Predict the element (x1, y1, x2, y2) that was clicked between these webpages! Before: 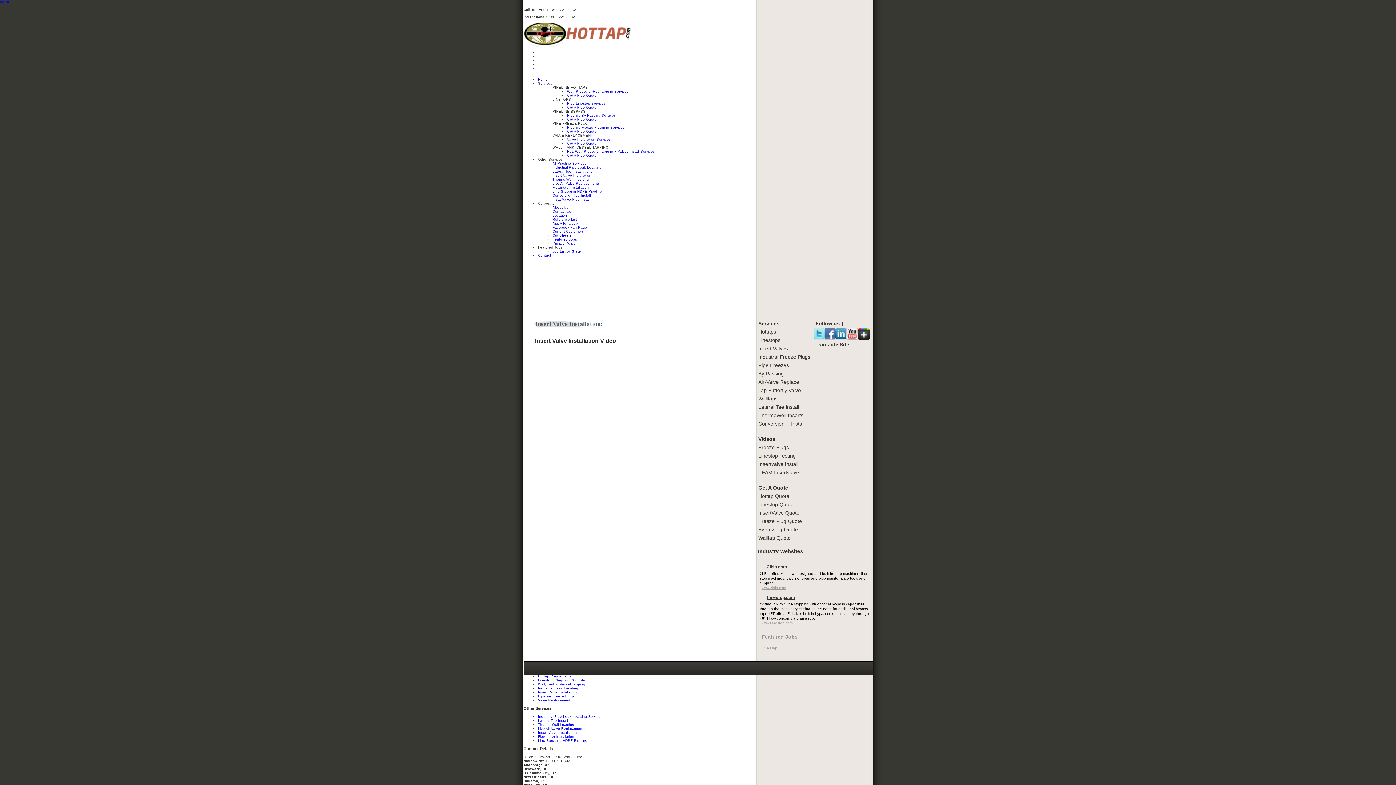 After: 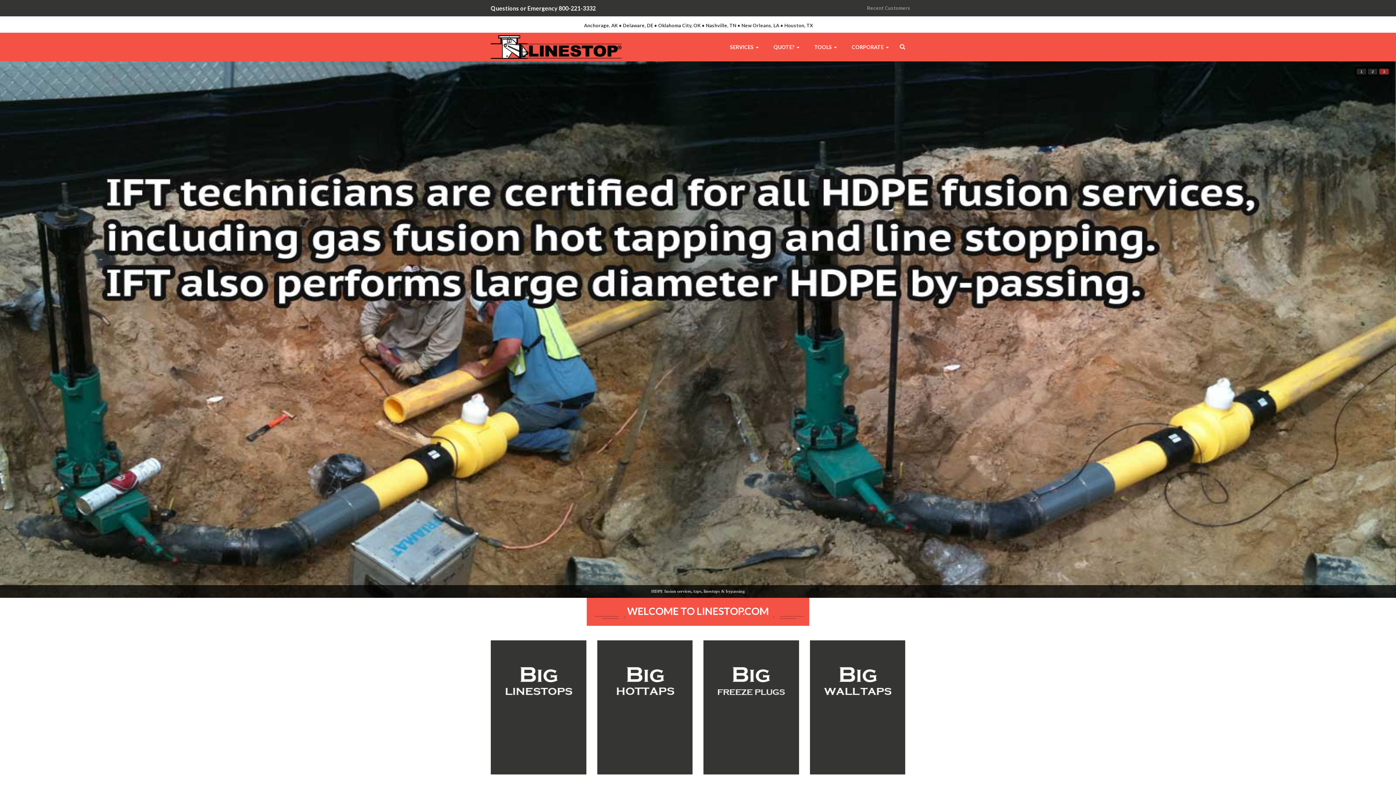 Action: label: Linestop.com bbox: (760, 594, 869, 602)